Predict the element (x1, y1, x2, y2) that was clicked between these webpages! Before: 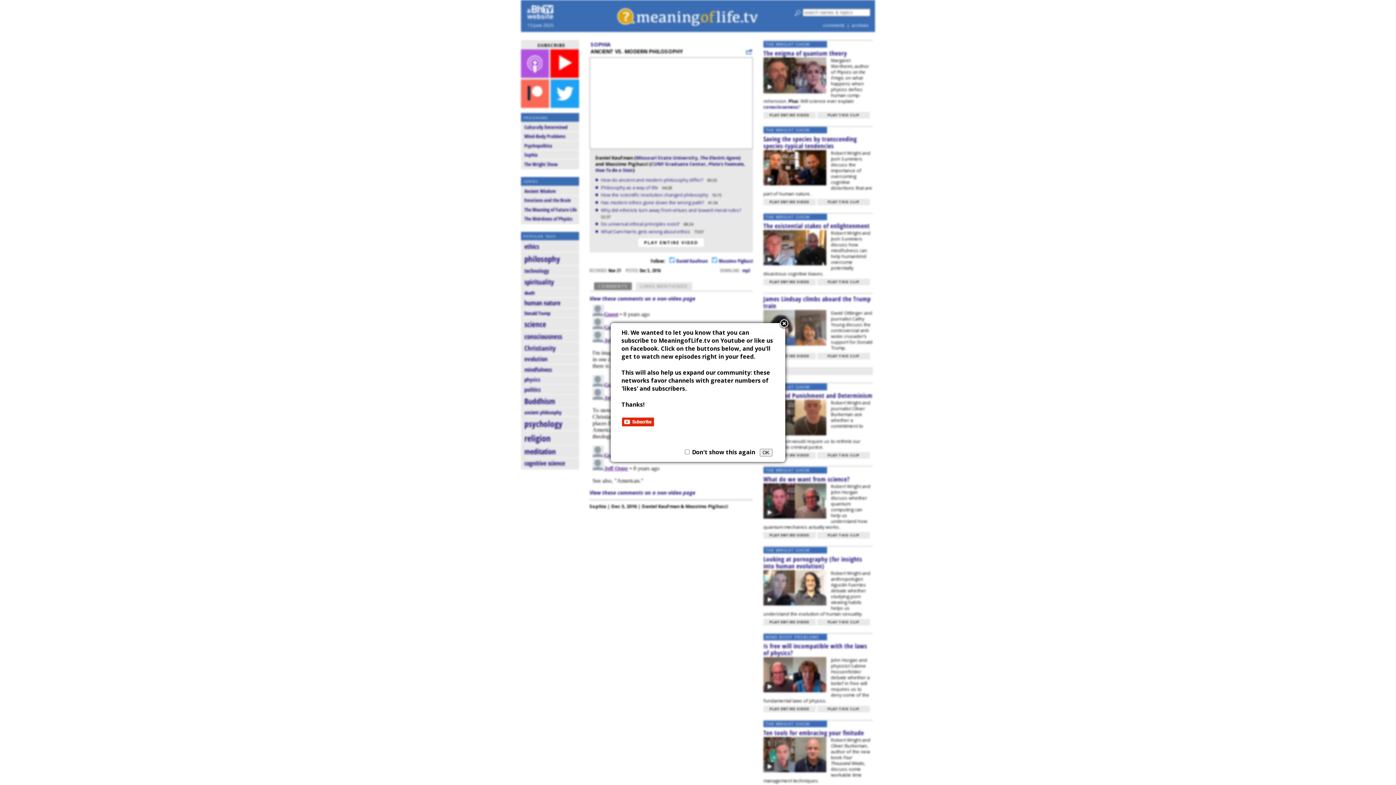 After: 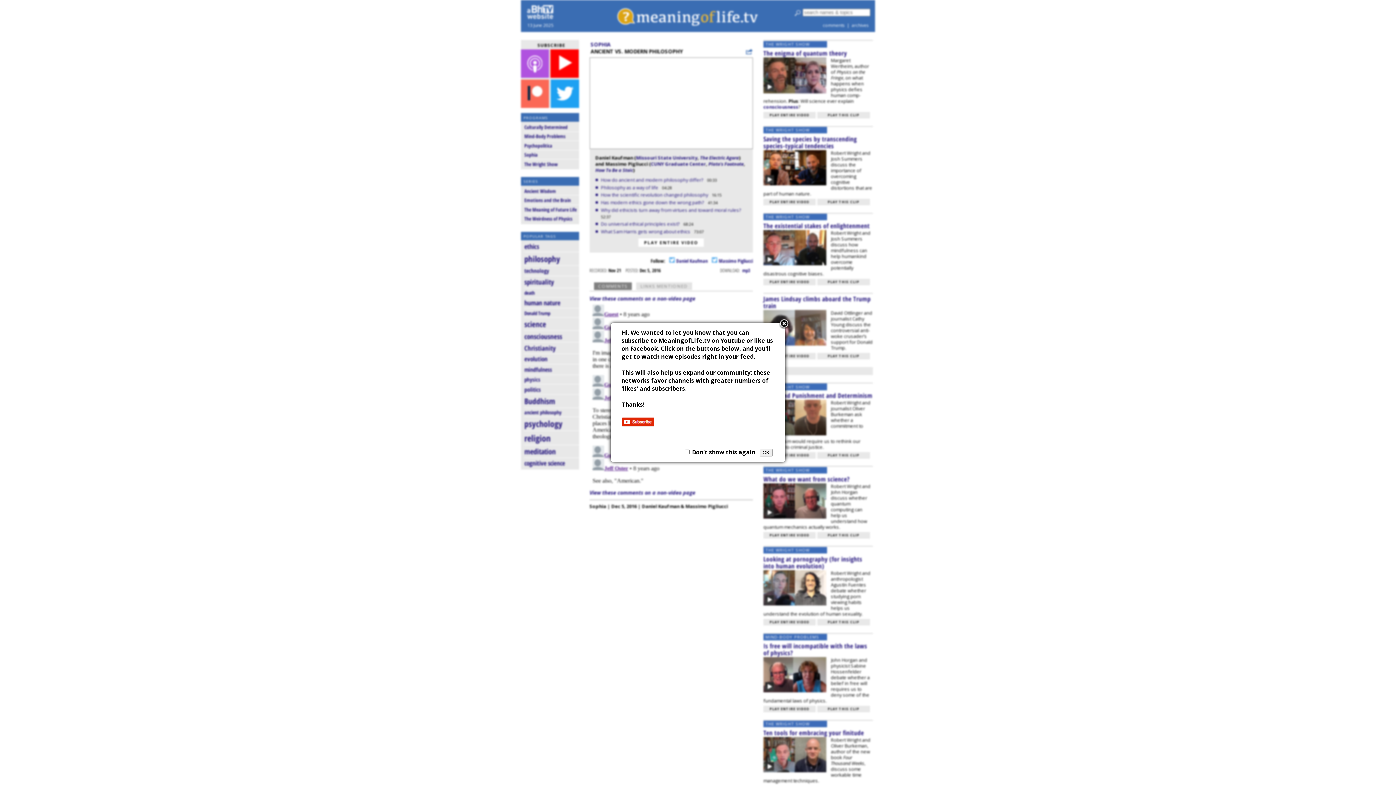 Action: bbox: (621, 421, 654, 429)